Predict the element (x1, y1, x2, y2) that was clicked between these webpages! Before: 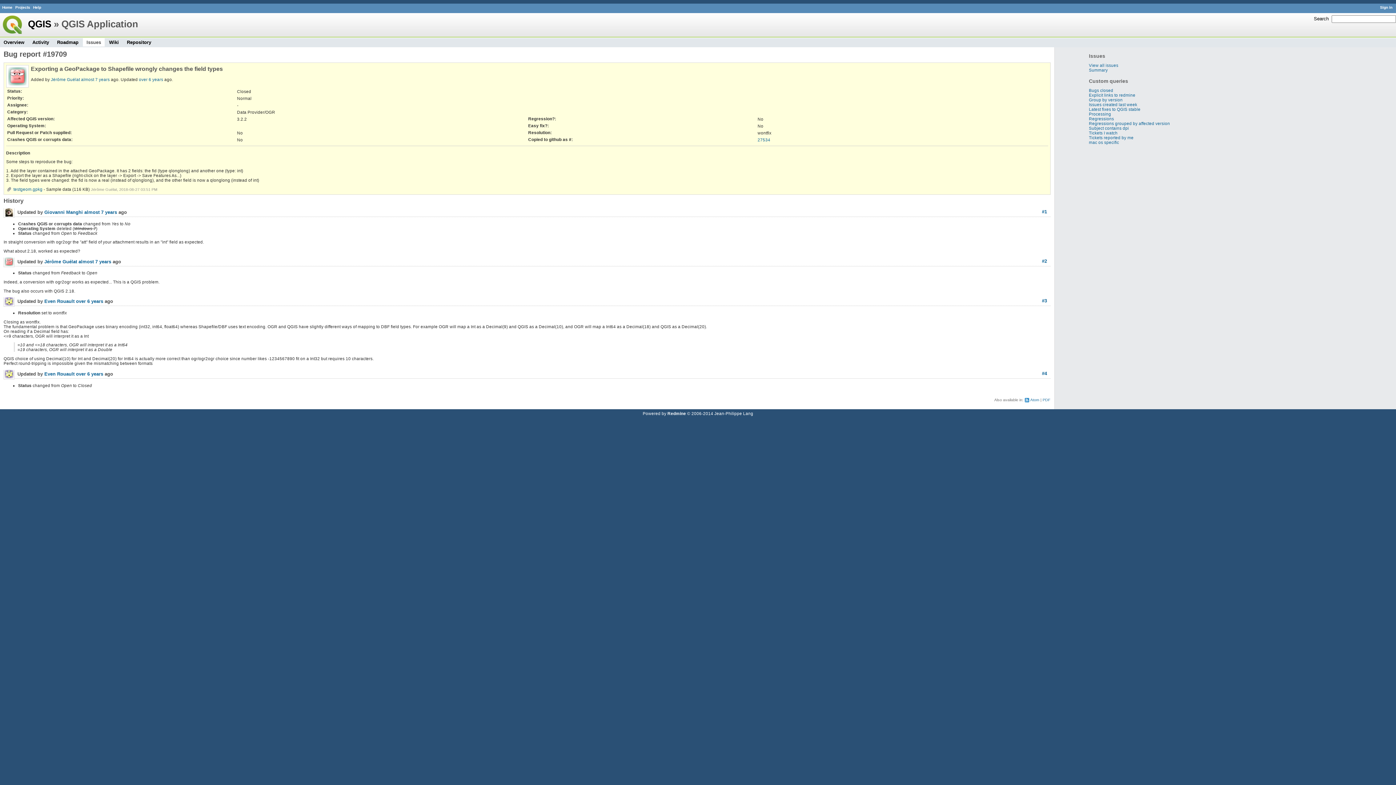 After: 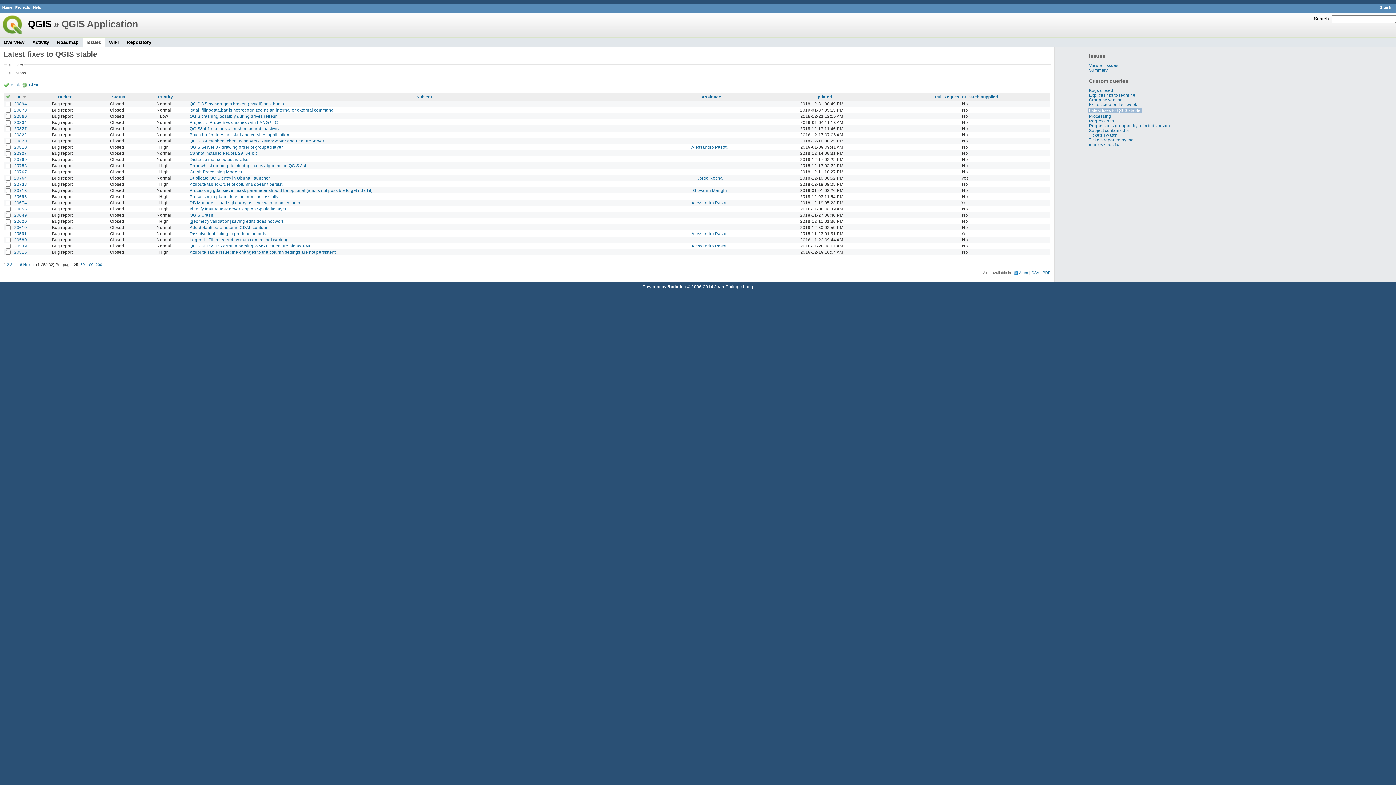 Action: label: Latest fixes to QGIS stable bbox: (1089, 106, 1140, 111)